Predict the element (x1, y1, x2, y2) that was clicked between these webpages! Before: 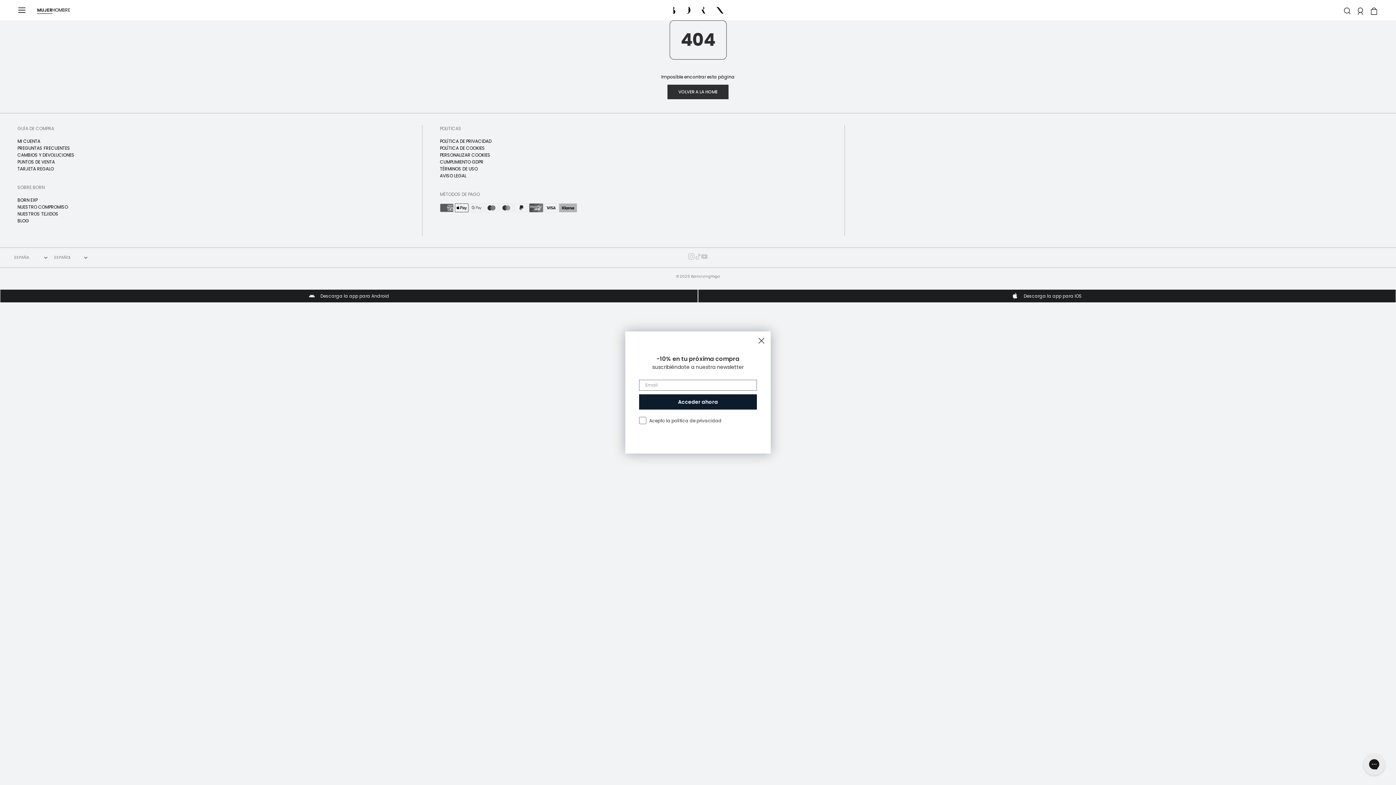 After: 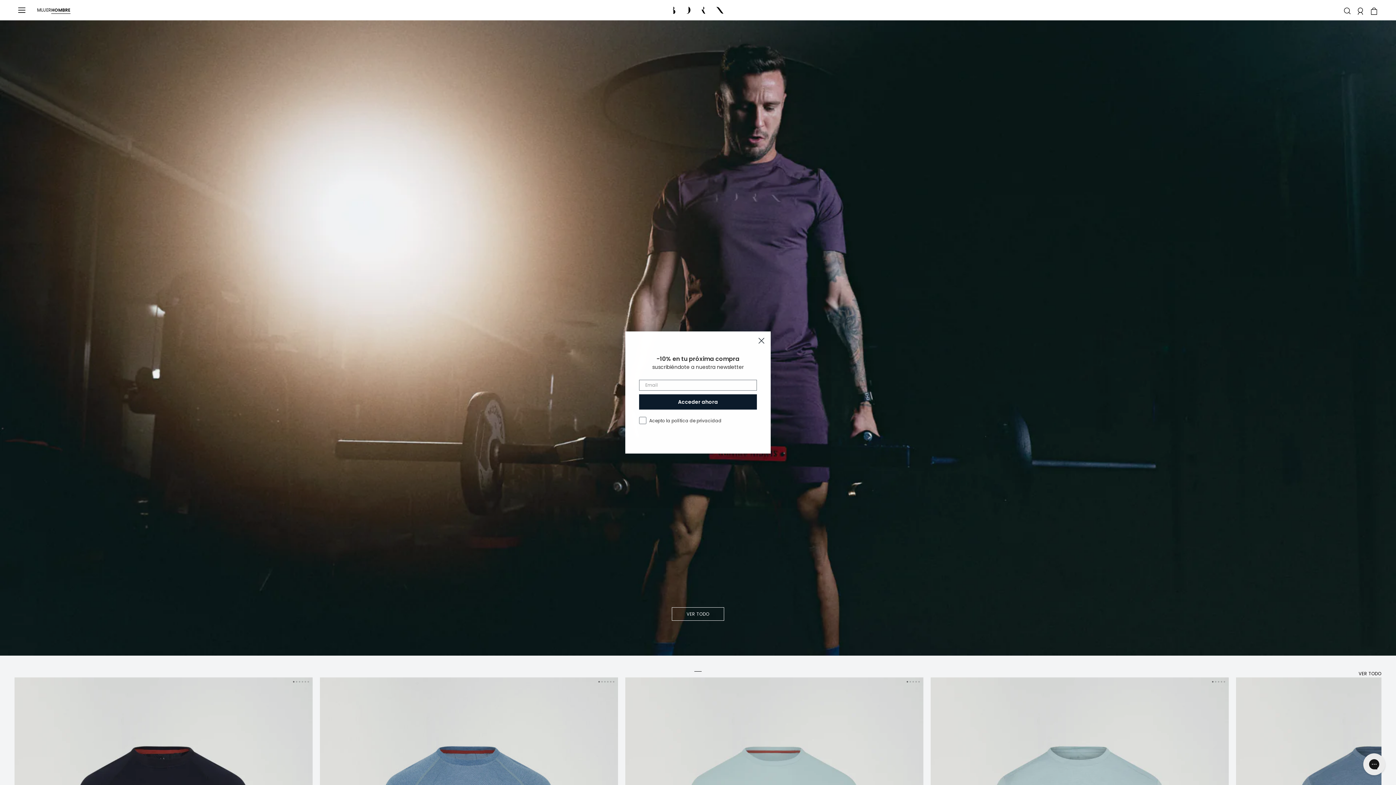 Action: label: HOMBRE bbox: (52, 6, 70, 13)